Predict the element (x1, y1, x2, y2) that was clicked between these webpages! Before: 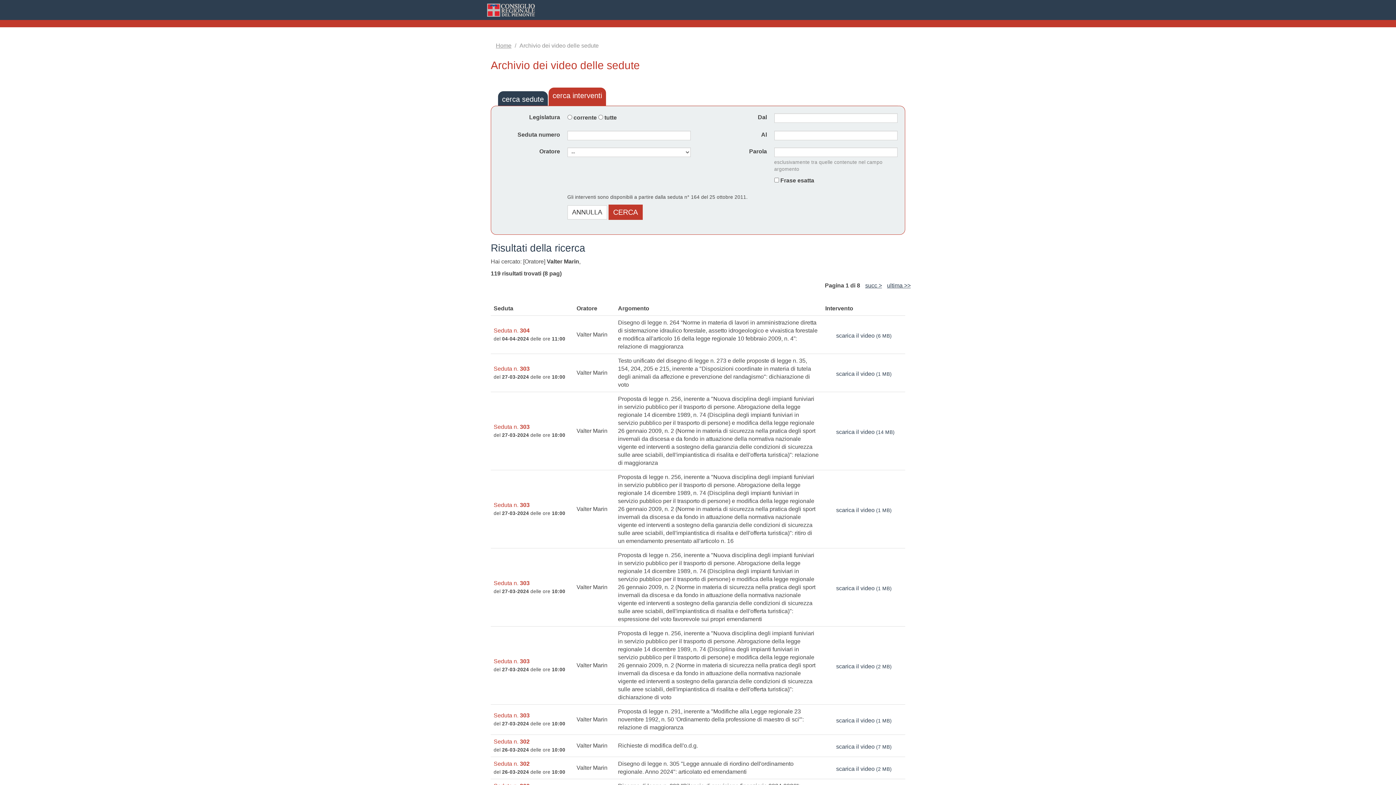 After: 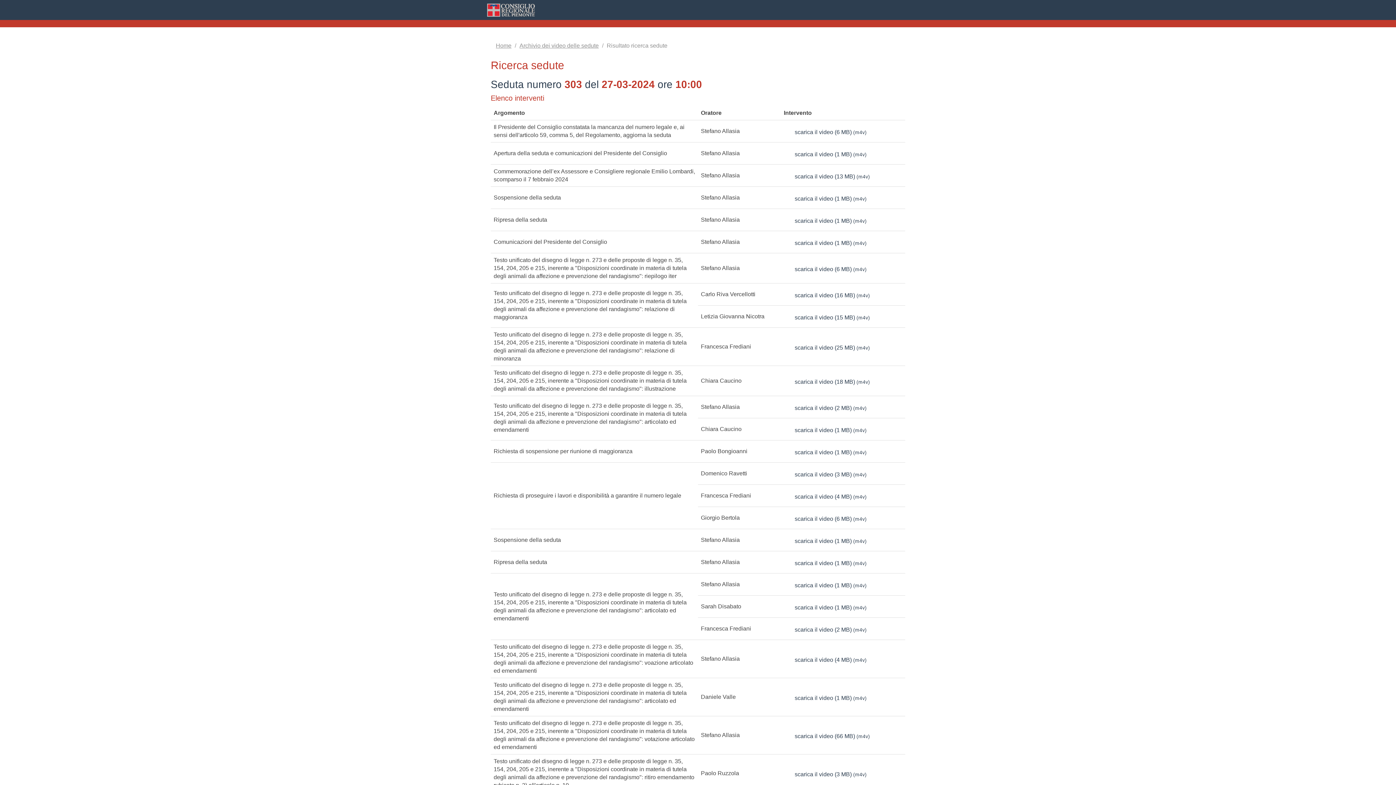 Action: label: Seduta n. 303 bbox: (493, 424, 529, 430)